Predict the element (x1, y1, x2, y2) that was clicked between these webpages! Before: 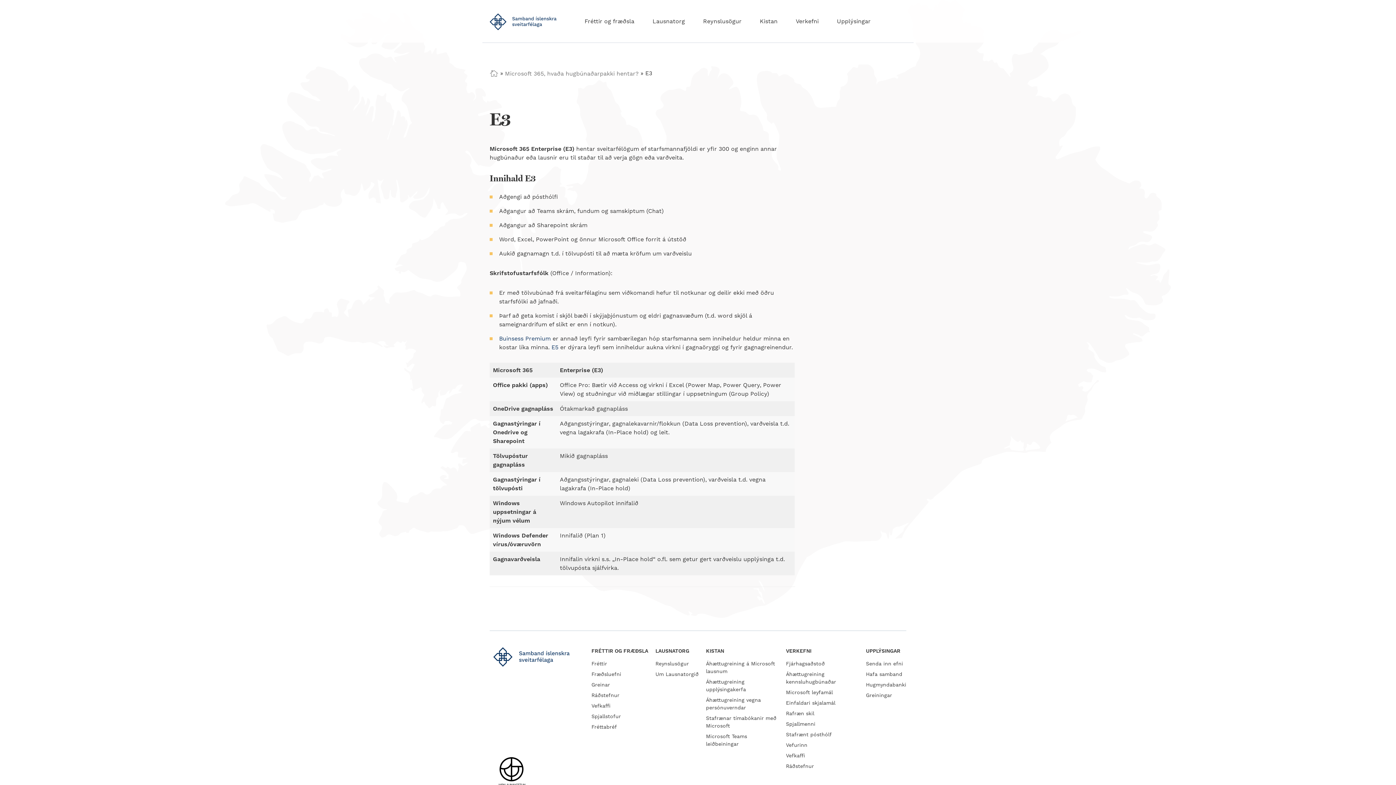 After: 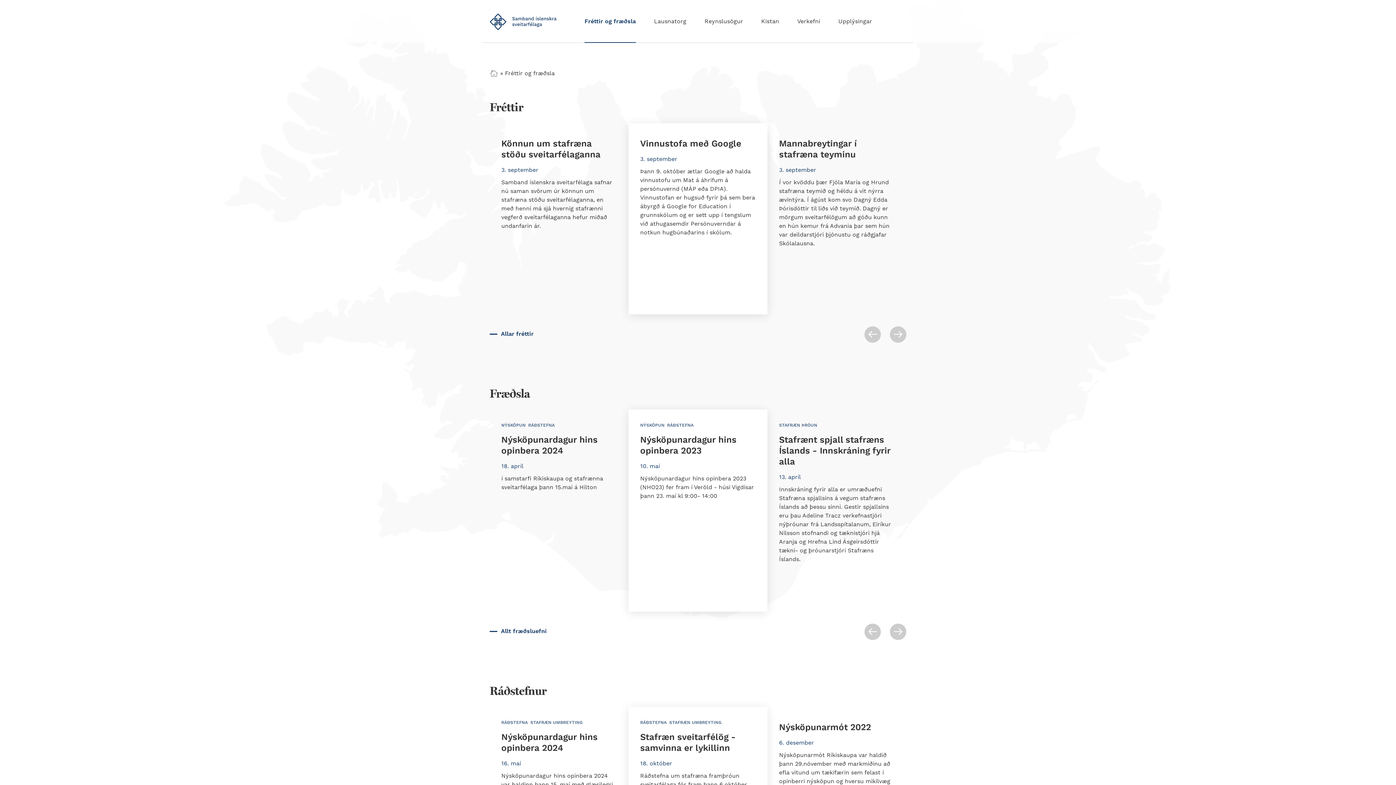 Action: bbox: (591, 647, 648, 655) label: FRÉTTIR OG FRÆÐSLA